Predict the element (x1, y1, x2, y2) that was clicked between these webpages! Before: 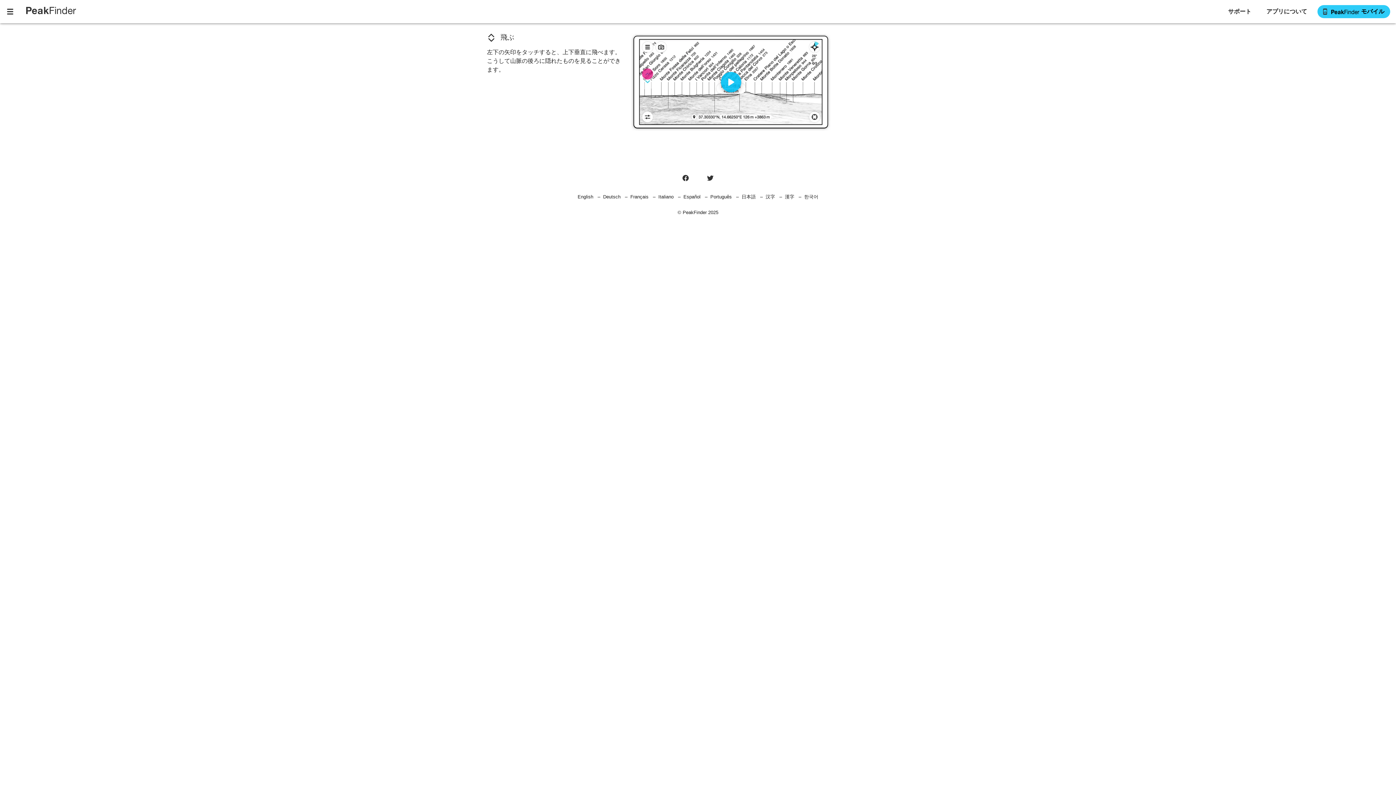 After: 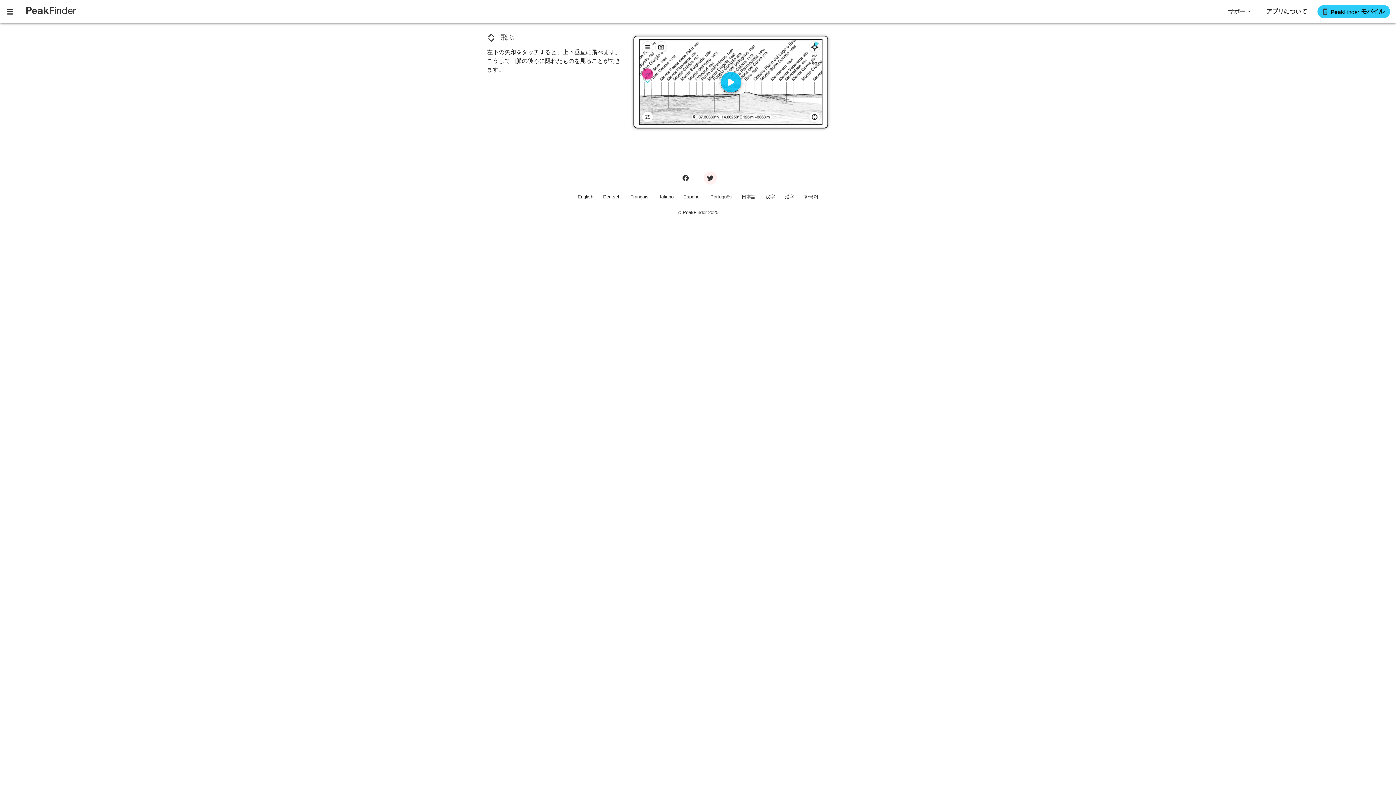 Action: bbox: (704, 171, 717, 184)